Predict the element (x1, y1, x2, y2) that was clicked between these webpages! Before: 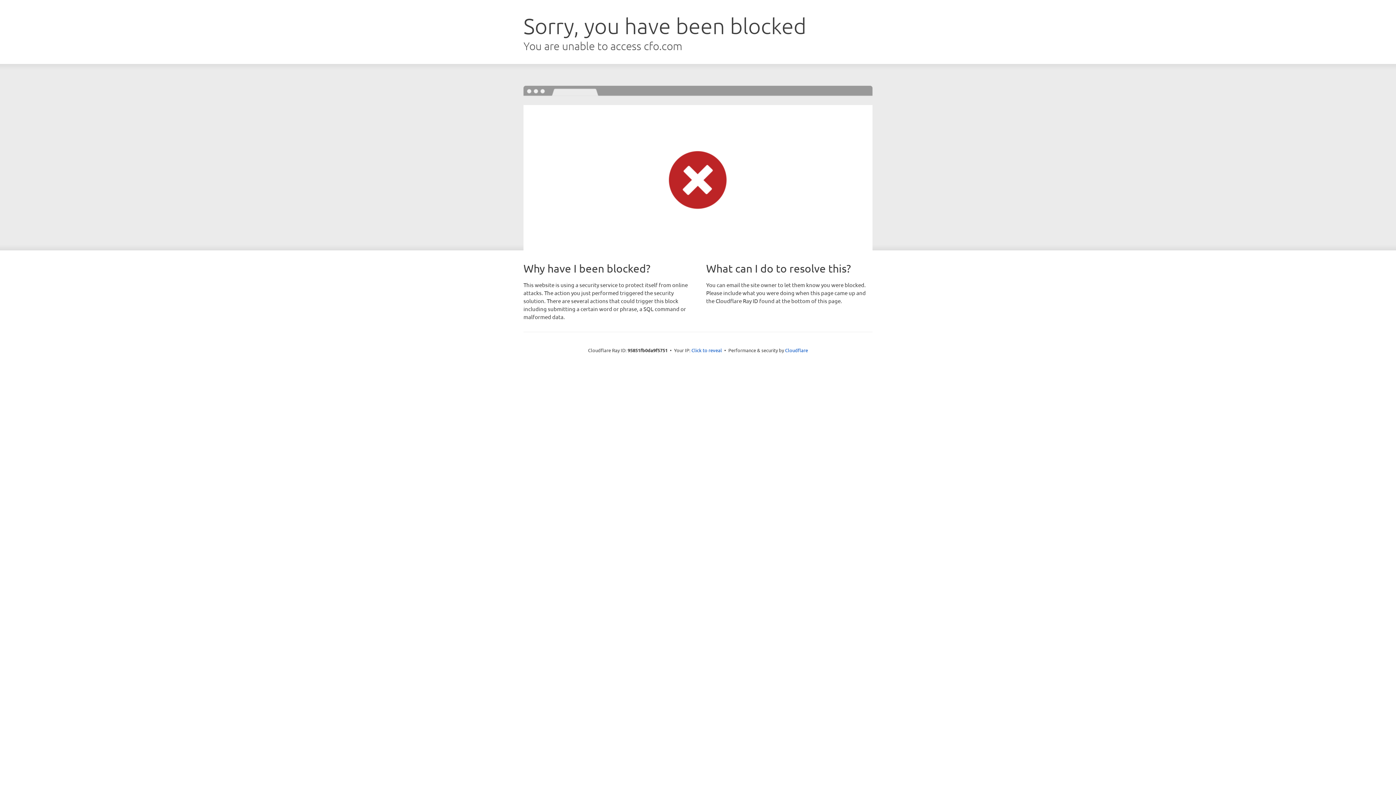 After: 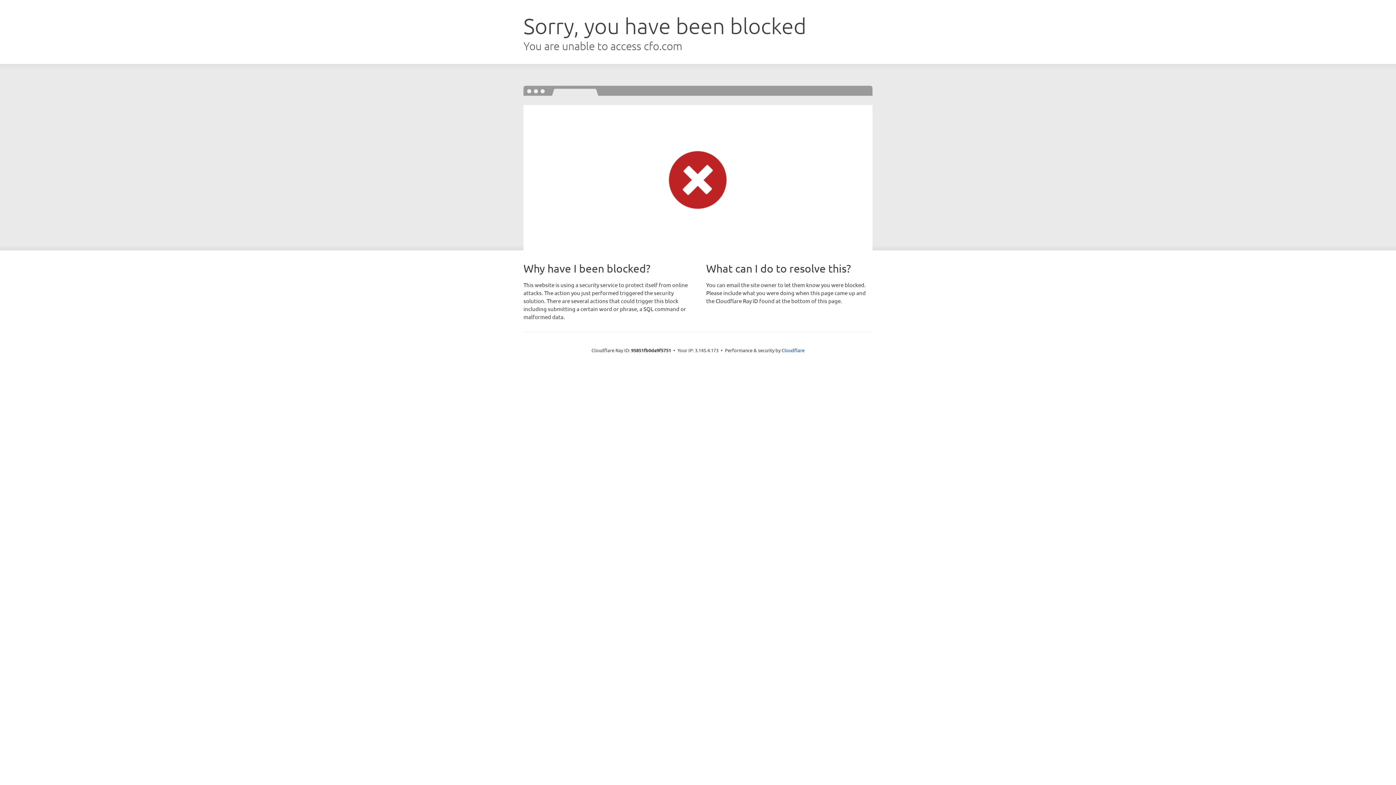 Action: label: Click to reveal bbox: (691, 346, 722, 353)